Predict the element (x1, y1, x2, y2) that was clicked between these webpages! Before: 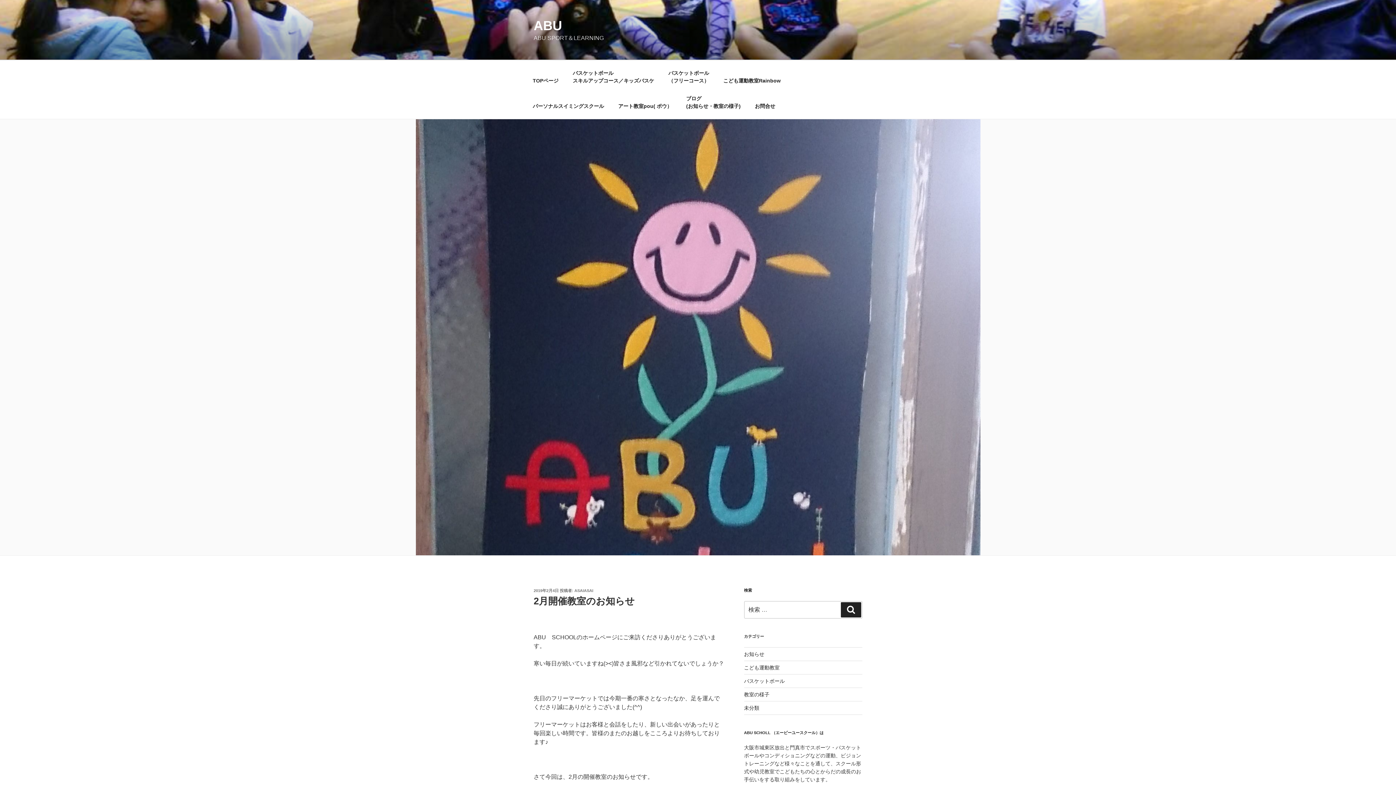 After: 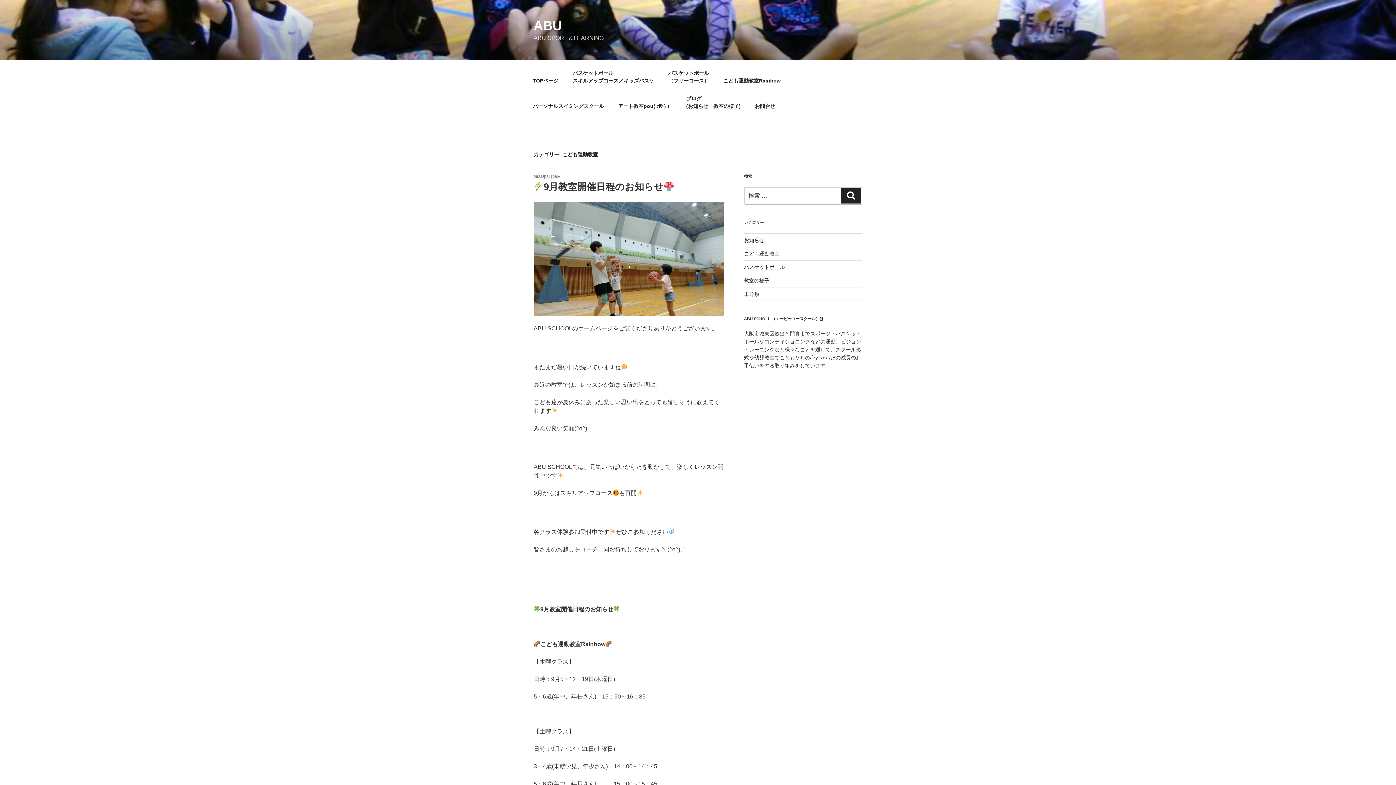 Action: label: こども運動教室 bbox: (744, 665, 779, 671)